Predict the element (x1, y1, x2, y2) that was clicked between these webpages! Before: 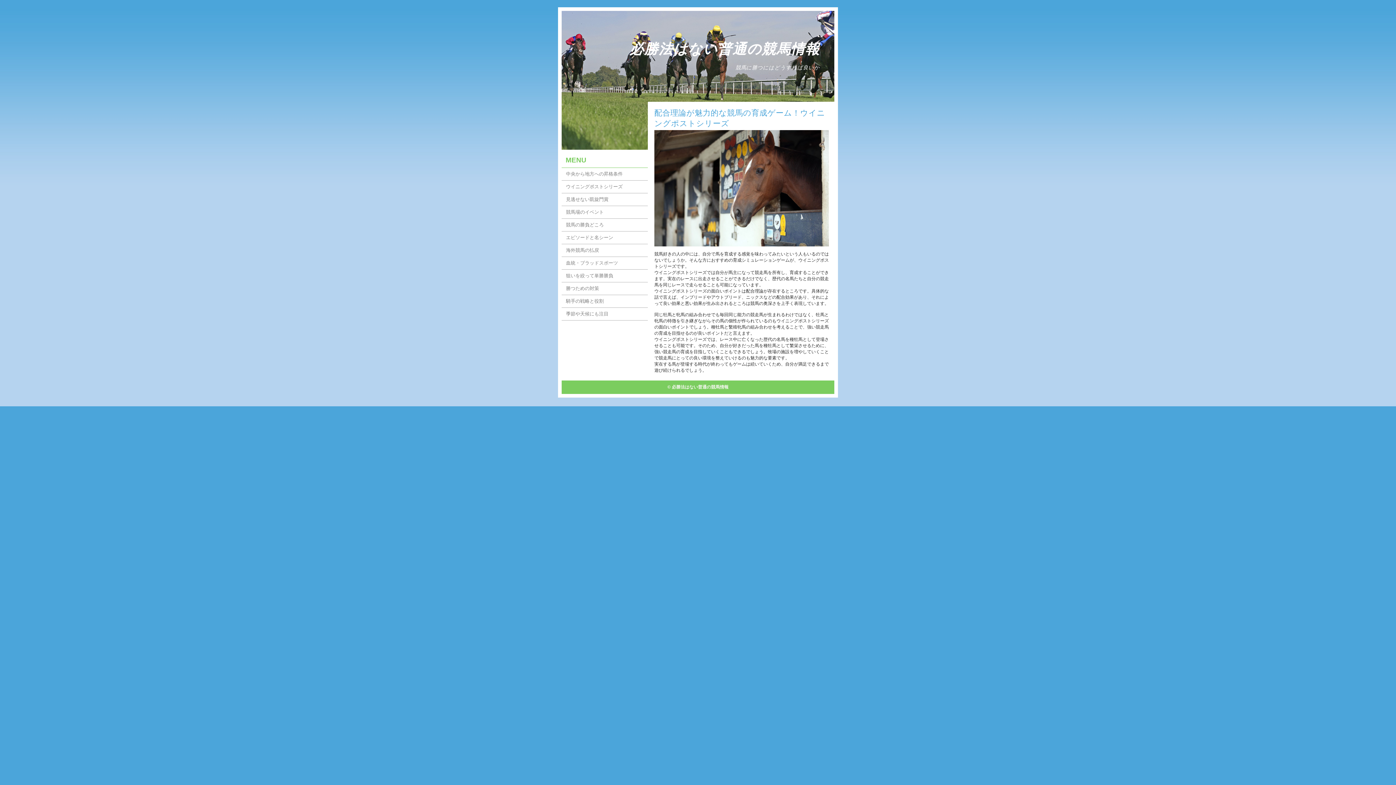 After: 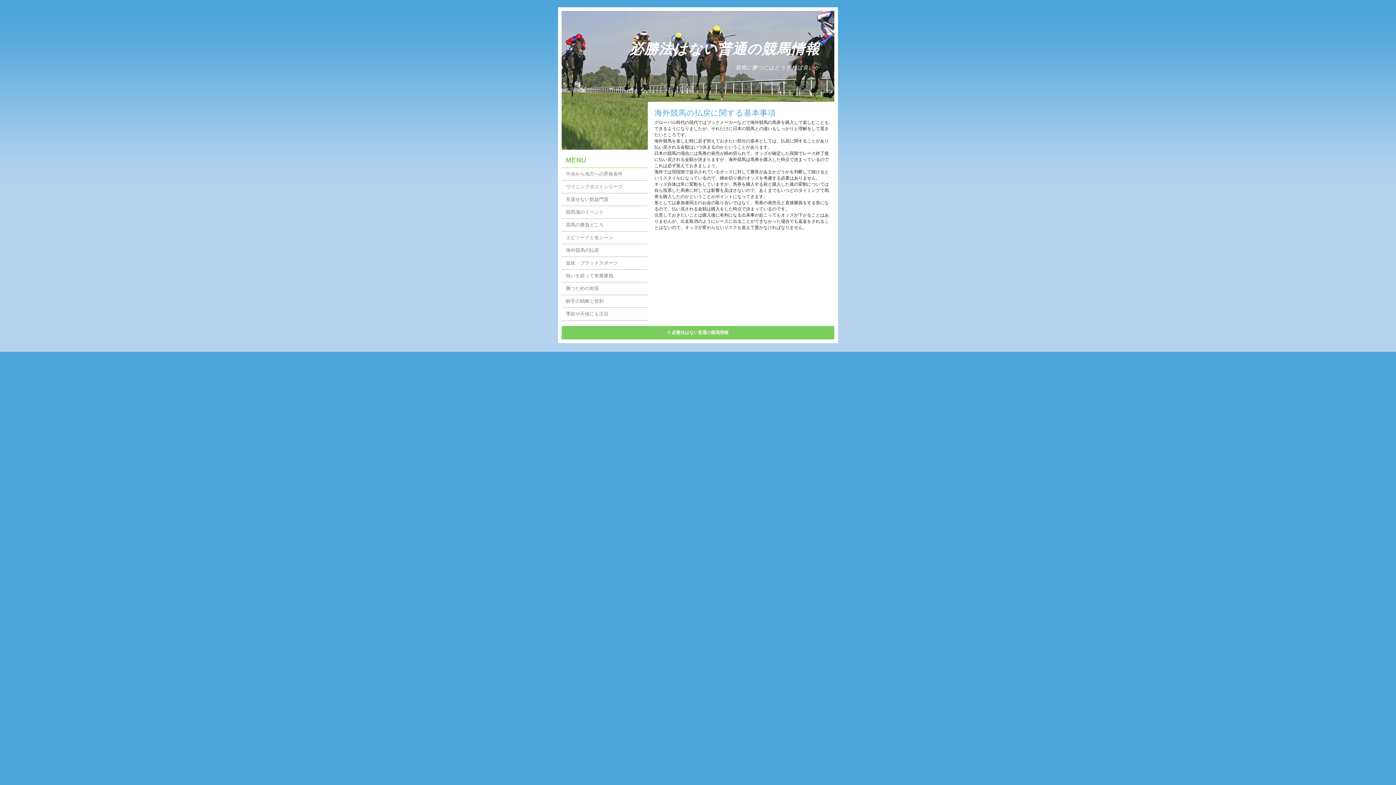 Action: bbox: (561, 244, 647, 256) label: 海外競馬の払戻